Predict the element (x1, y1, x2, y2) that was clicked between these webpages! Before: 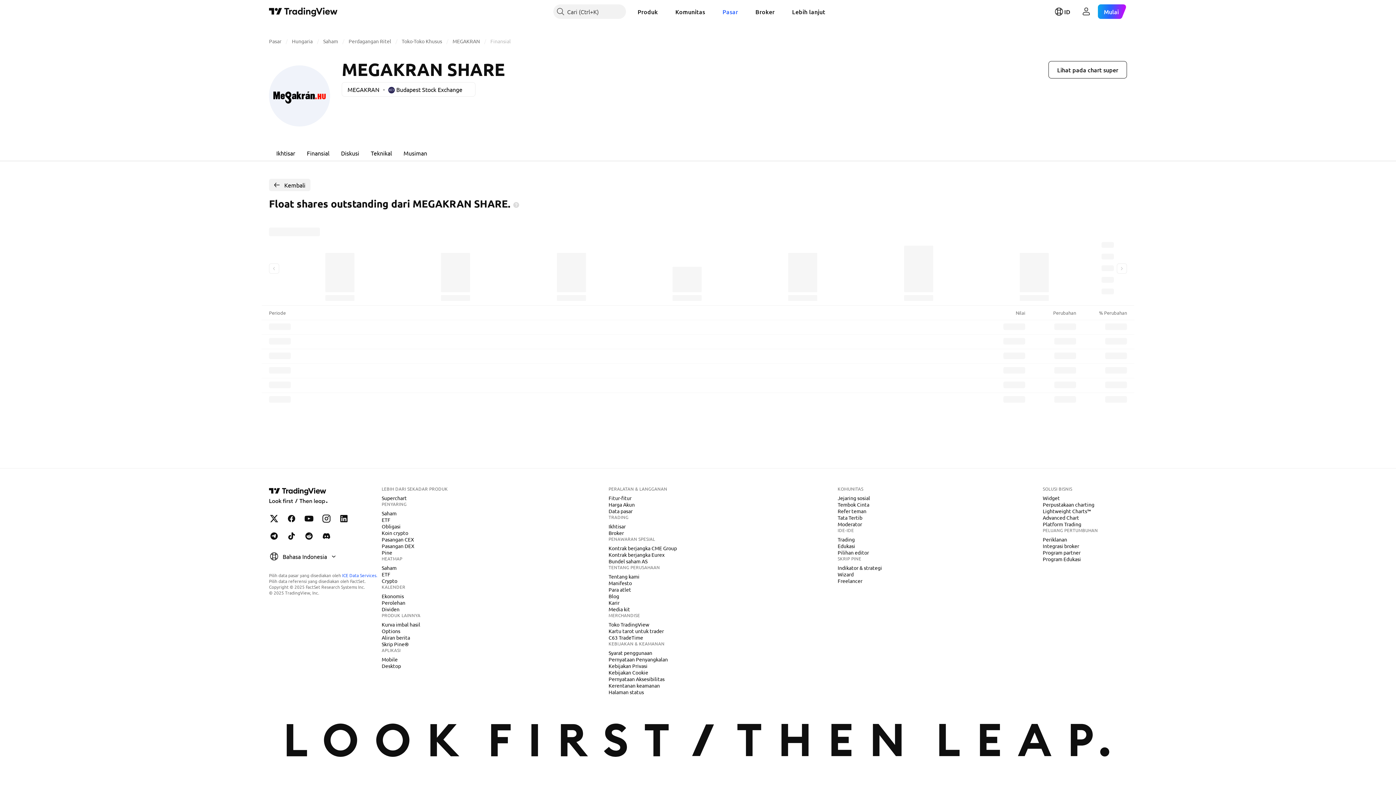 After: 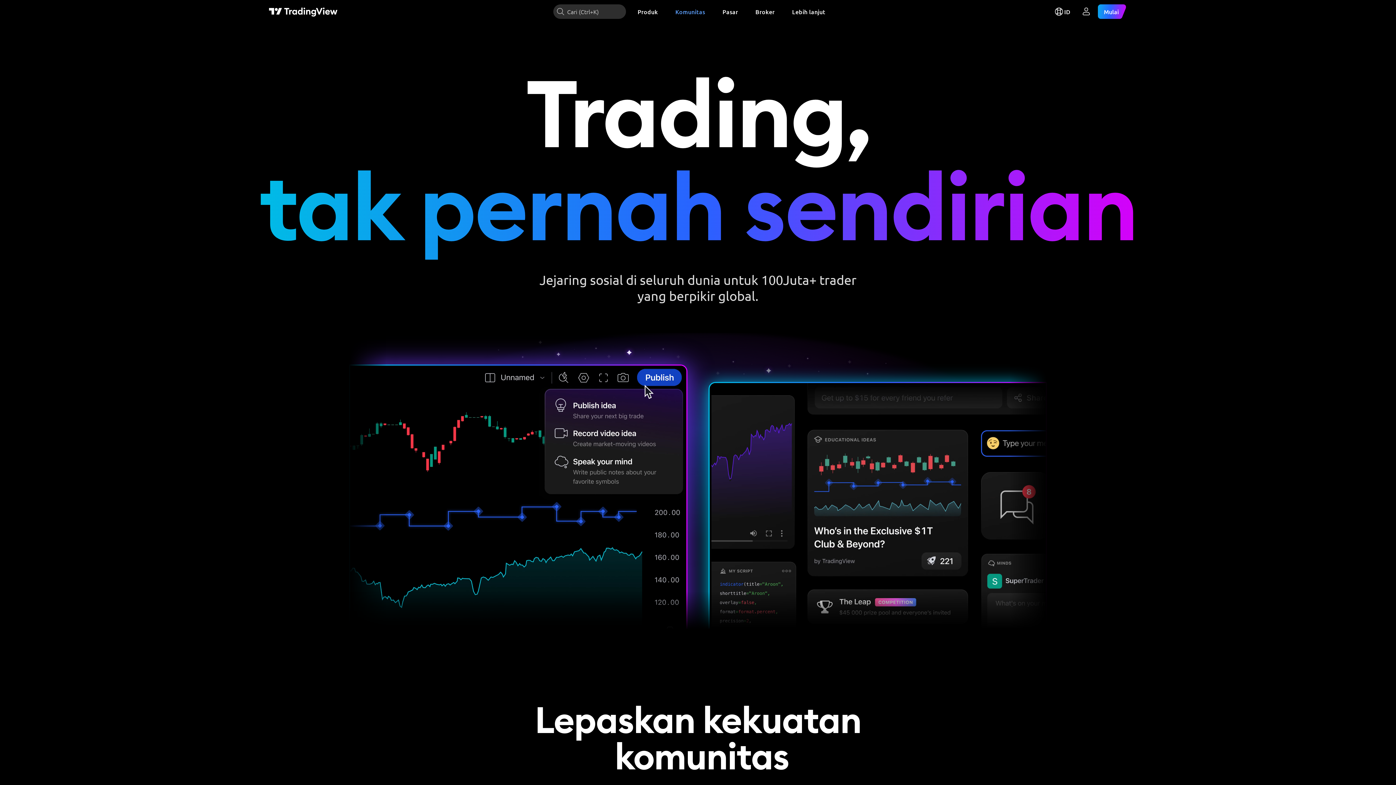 Action: label: Jejaring sosial bbox: (835, 494, 873, 501)